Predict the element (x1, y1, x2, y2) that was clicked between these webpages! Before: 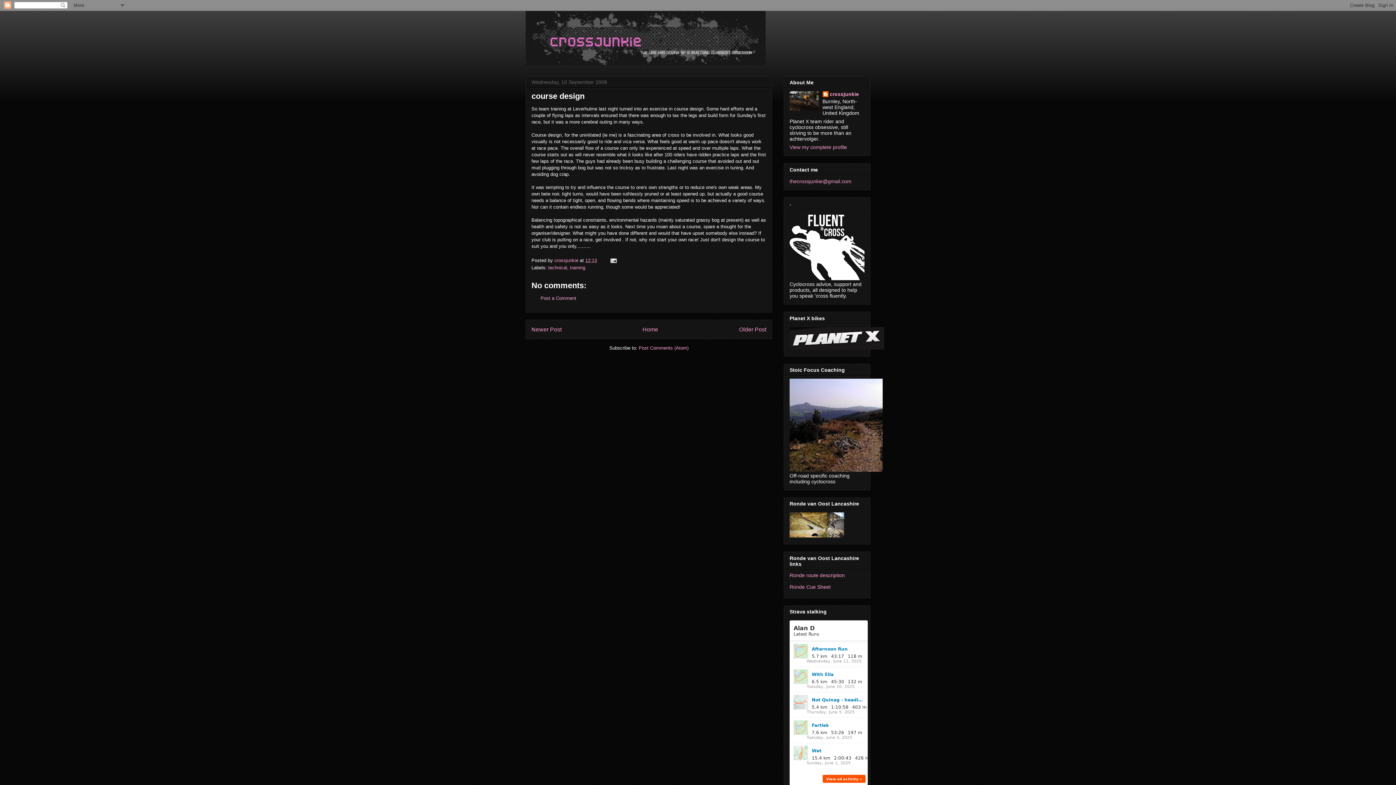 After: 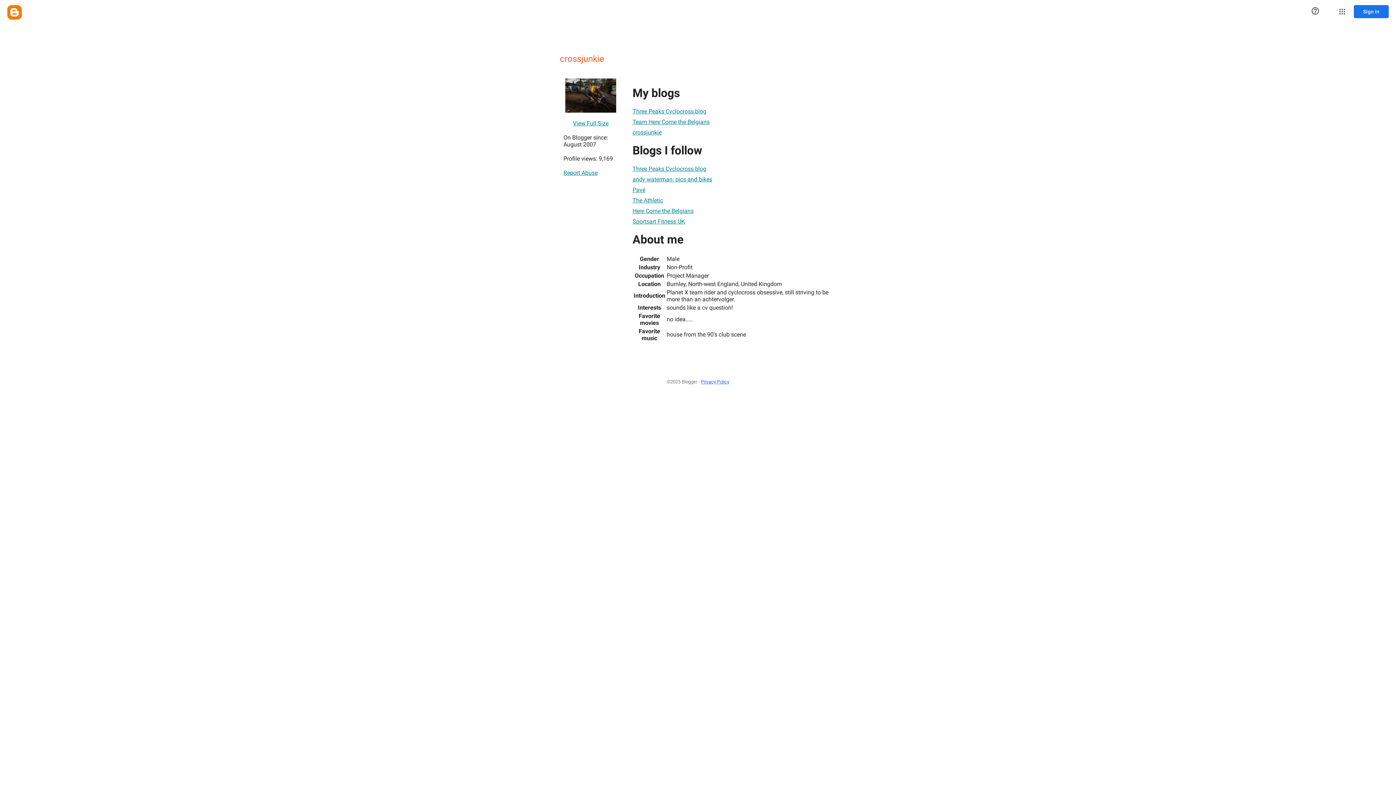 Action: bbox: (822, 91, 859, 98) label: crossjunkie